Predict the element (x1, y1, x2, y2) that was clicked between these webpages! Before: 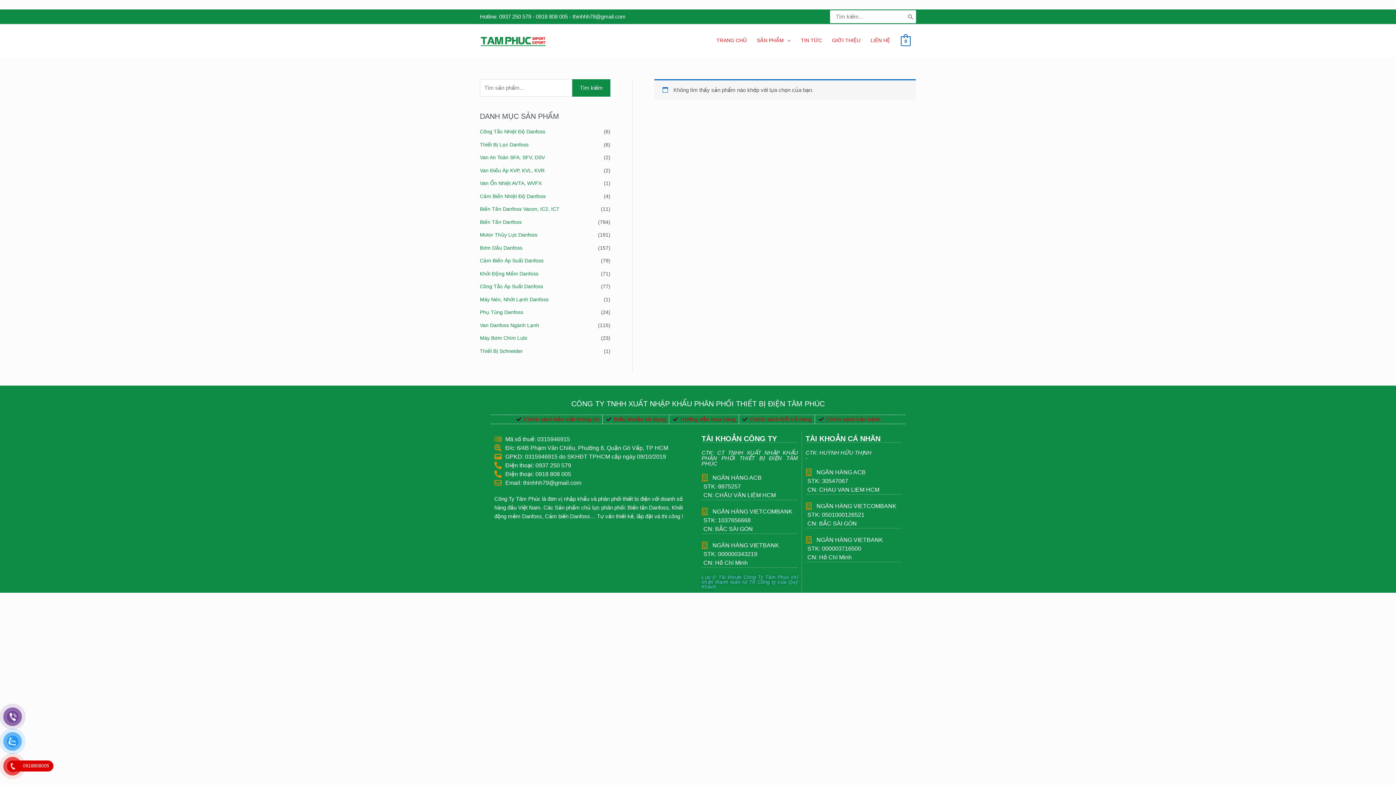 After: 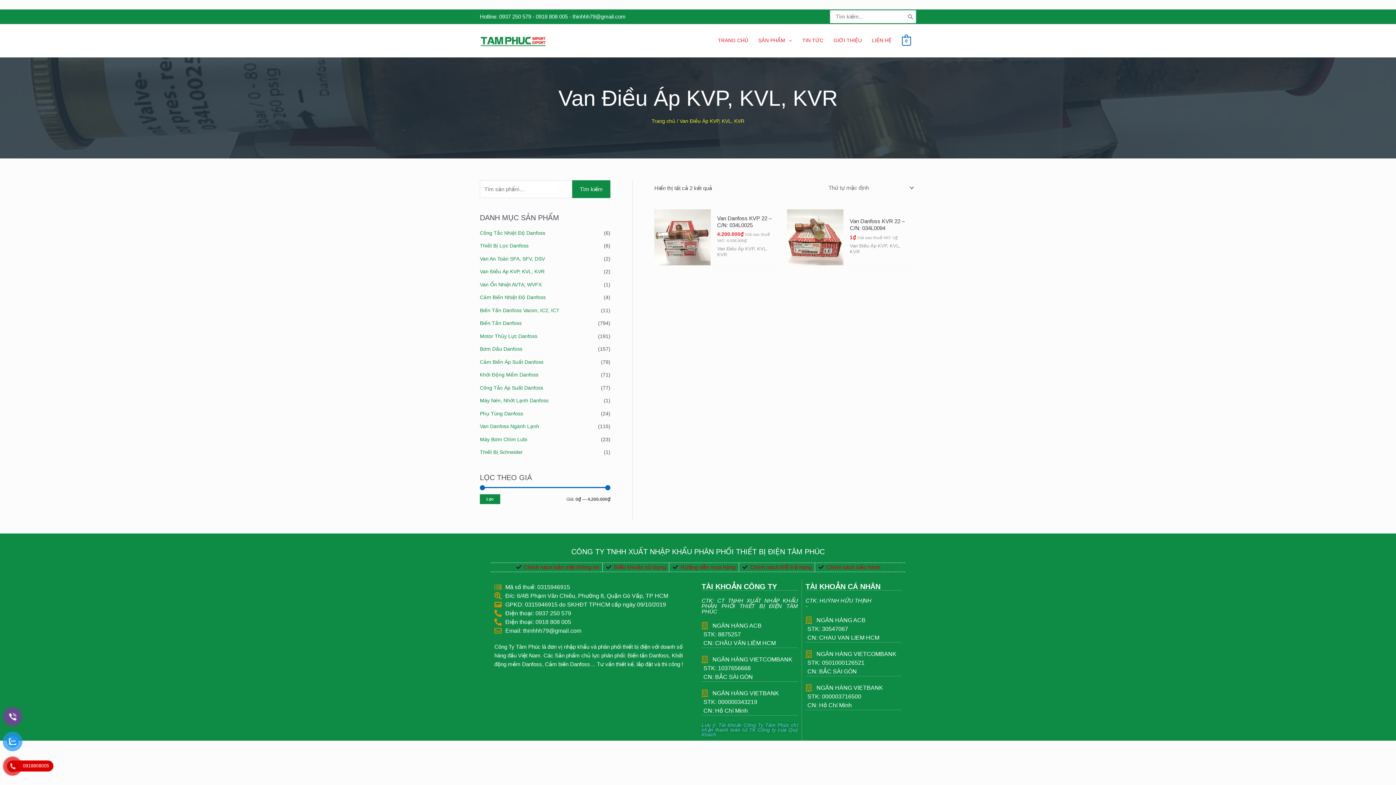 Action: bbox: (480, 167, 544, 173) label: Van Điều Áp KVP, KVL, KVR